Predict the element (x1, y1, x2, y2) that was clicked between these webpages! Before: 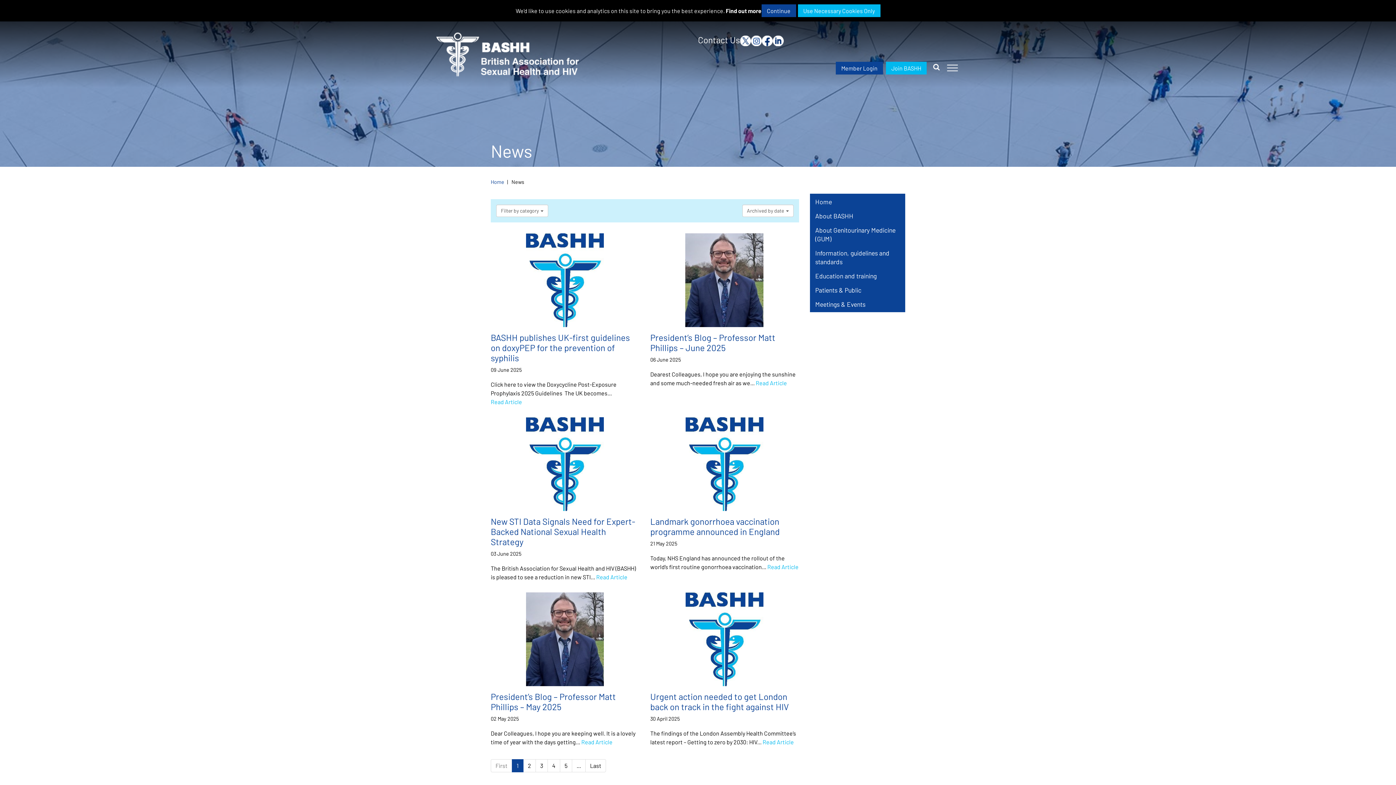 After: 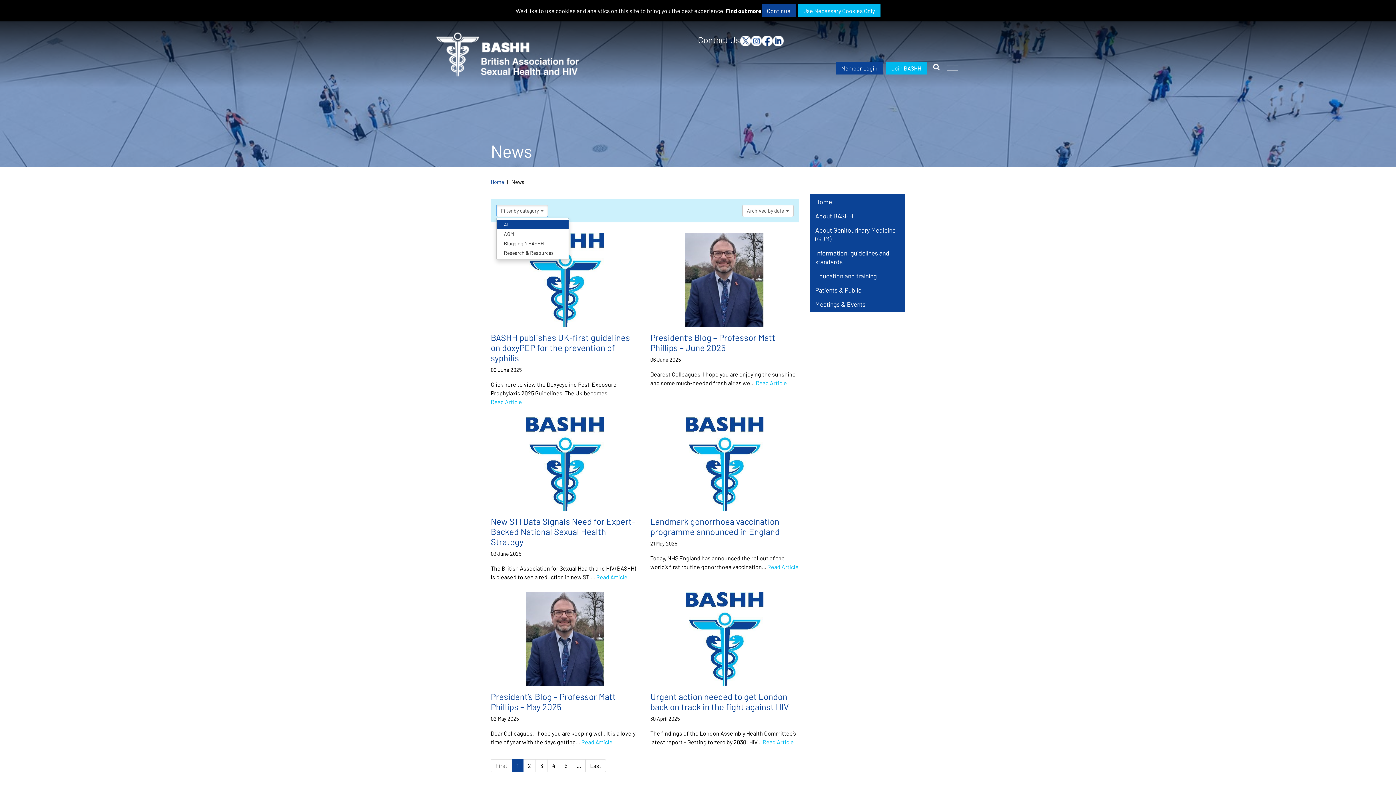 Action: label: Filter by category  bbox: (496, 204, 548, 217)